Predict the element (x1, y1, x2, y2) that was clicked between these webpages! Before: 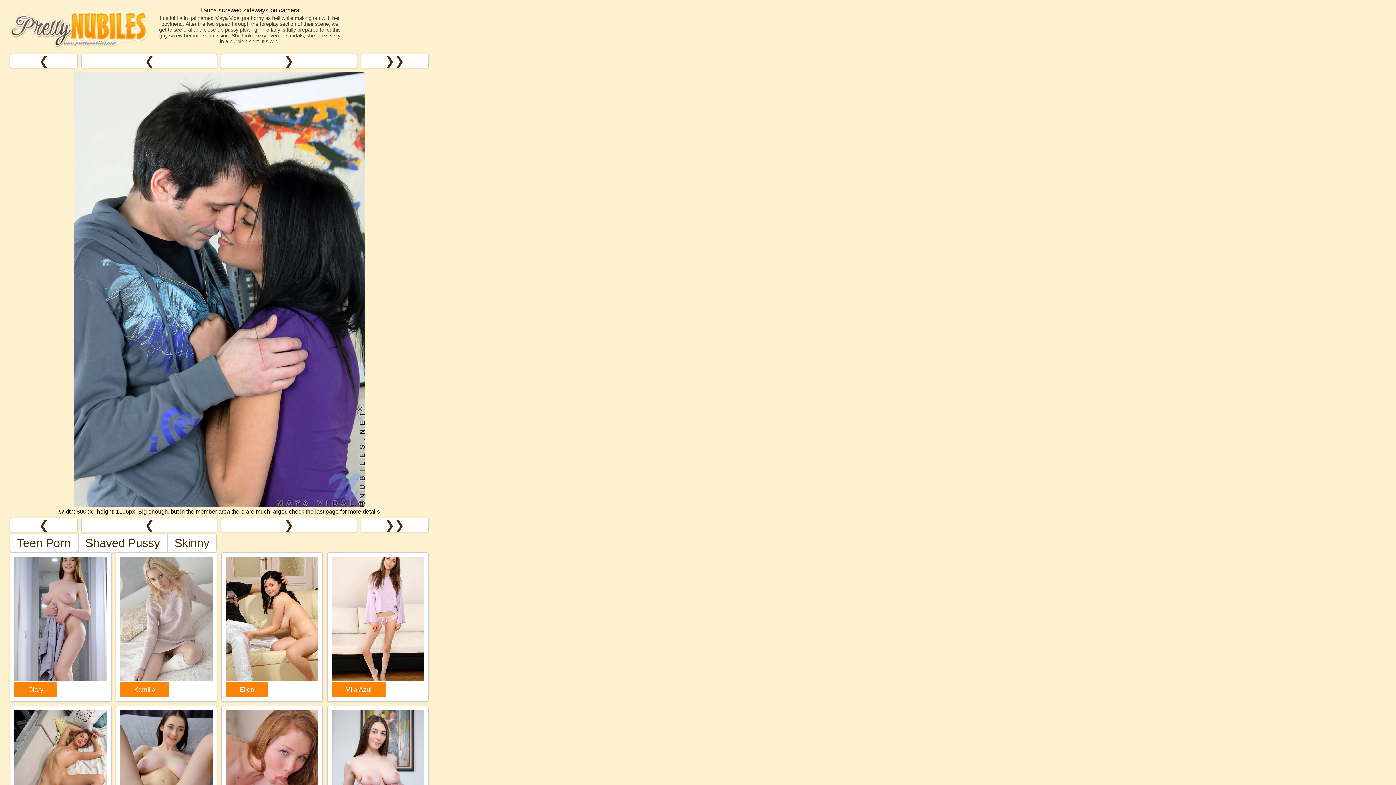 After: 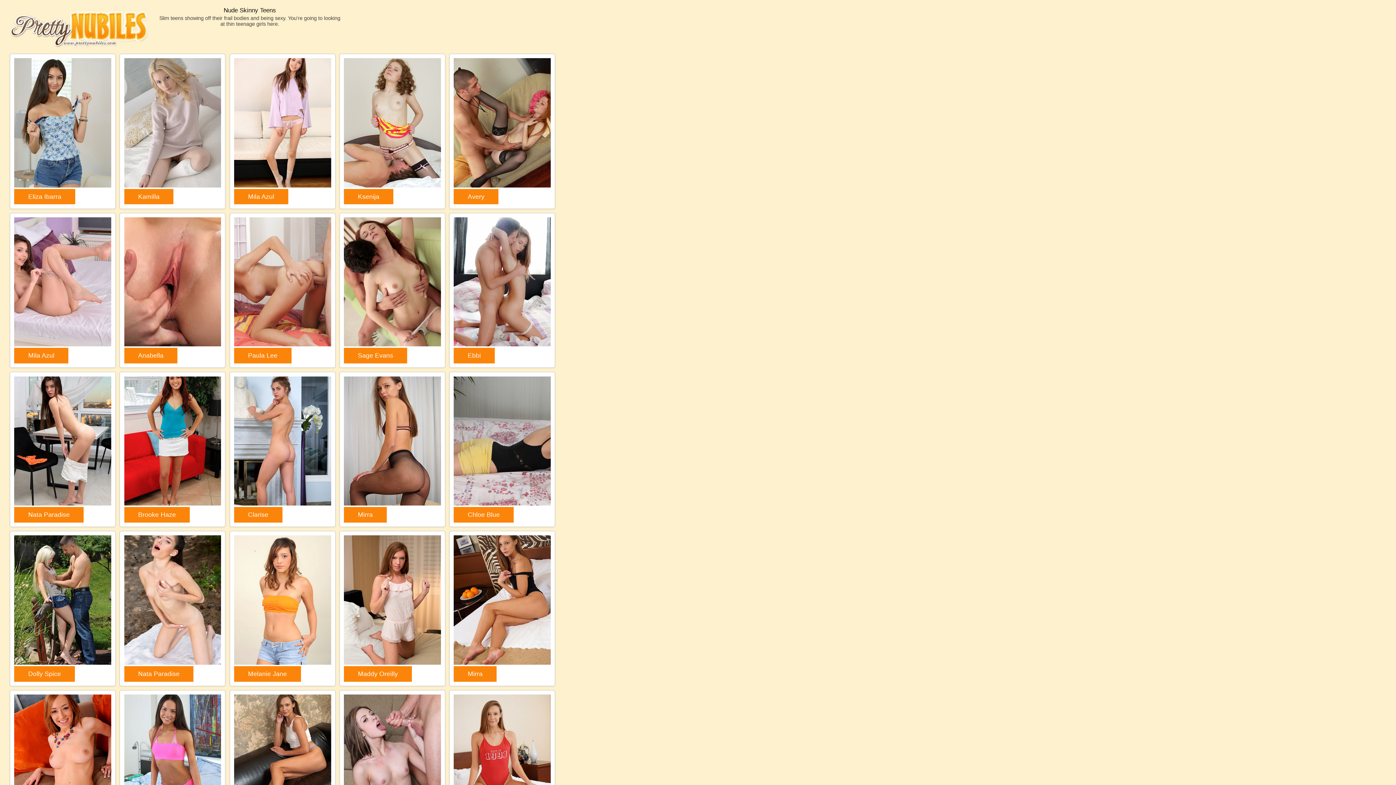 Action: label: Skinny bbox: (167, 533, 216, 552)